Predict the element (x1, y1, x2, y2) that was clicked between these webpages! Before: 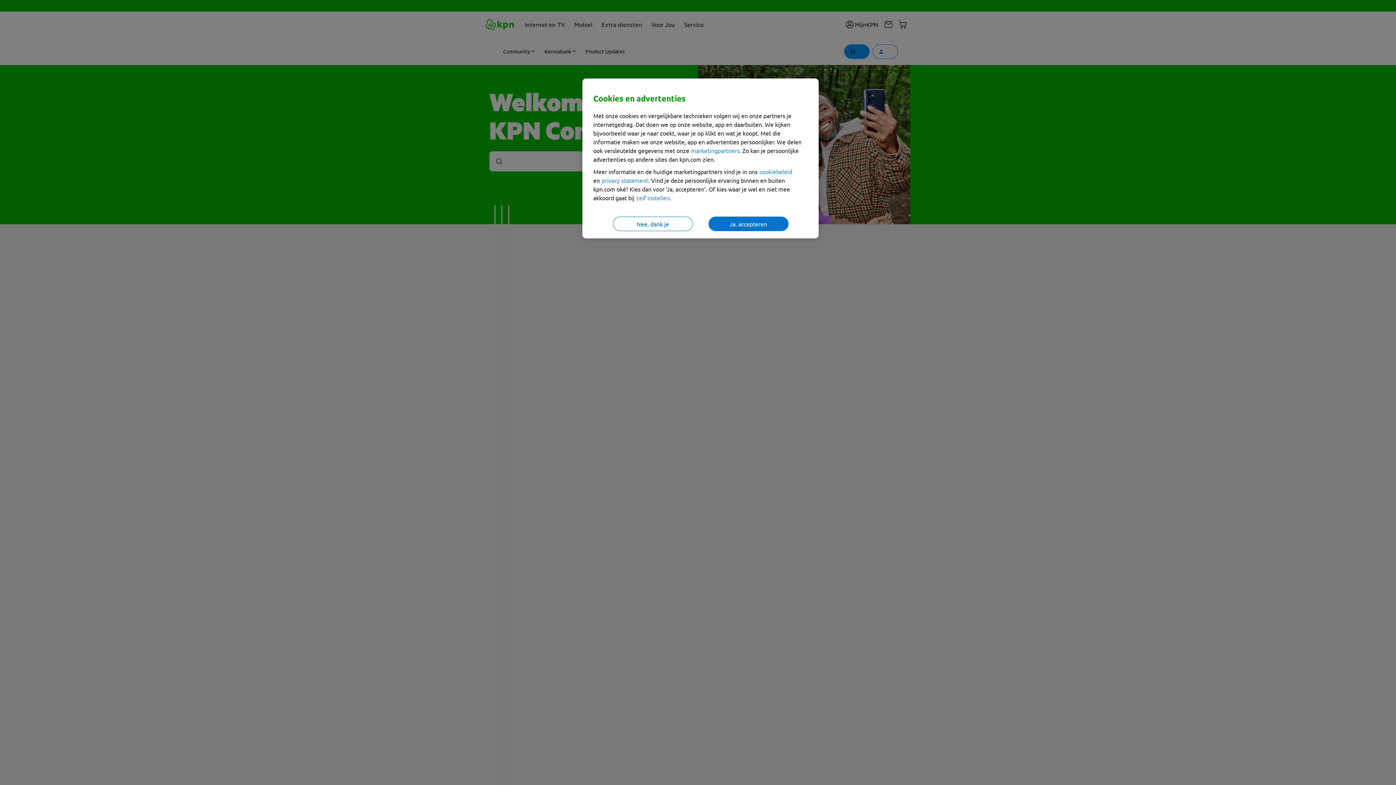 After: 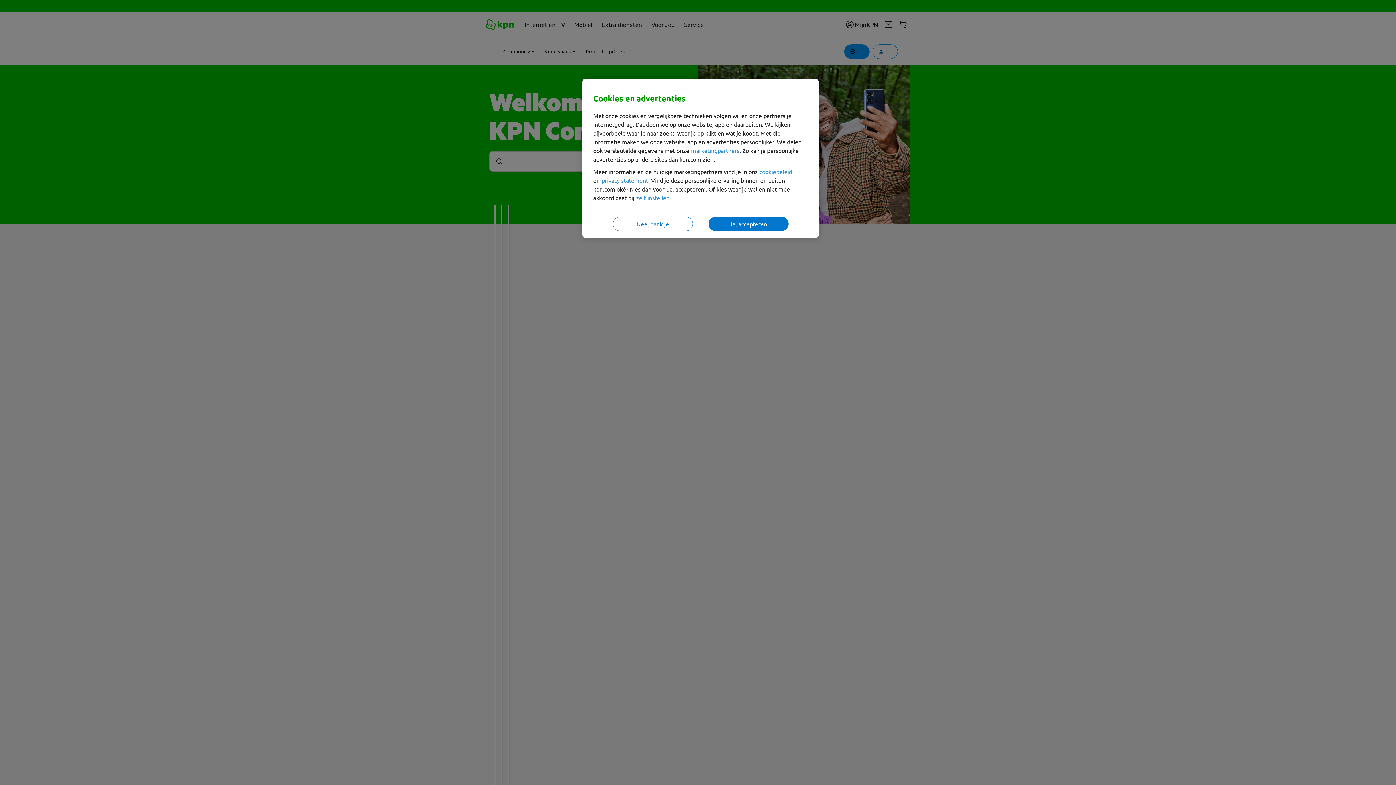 Action: bbox: (636, 194, 669, 201) label: zelf instellen